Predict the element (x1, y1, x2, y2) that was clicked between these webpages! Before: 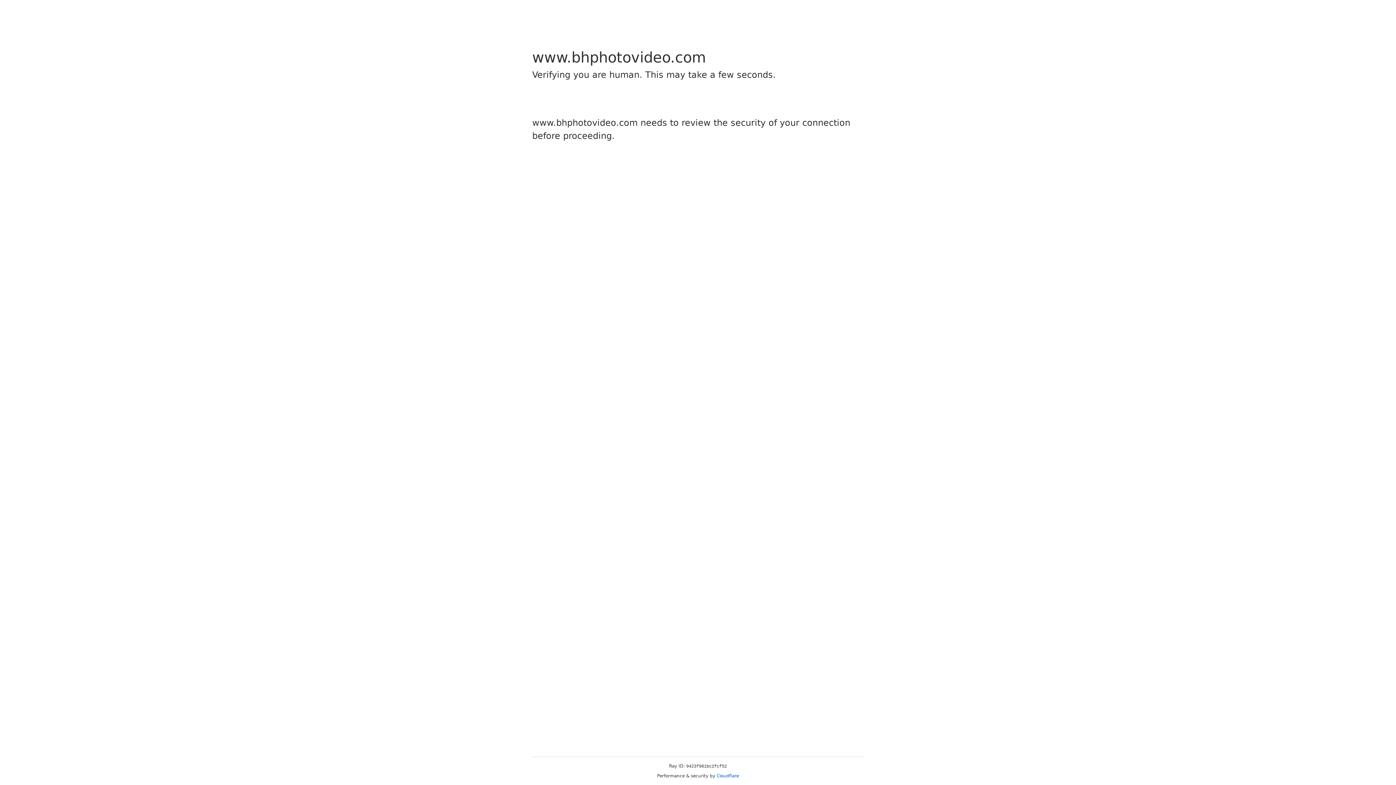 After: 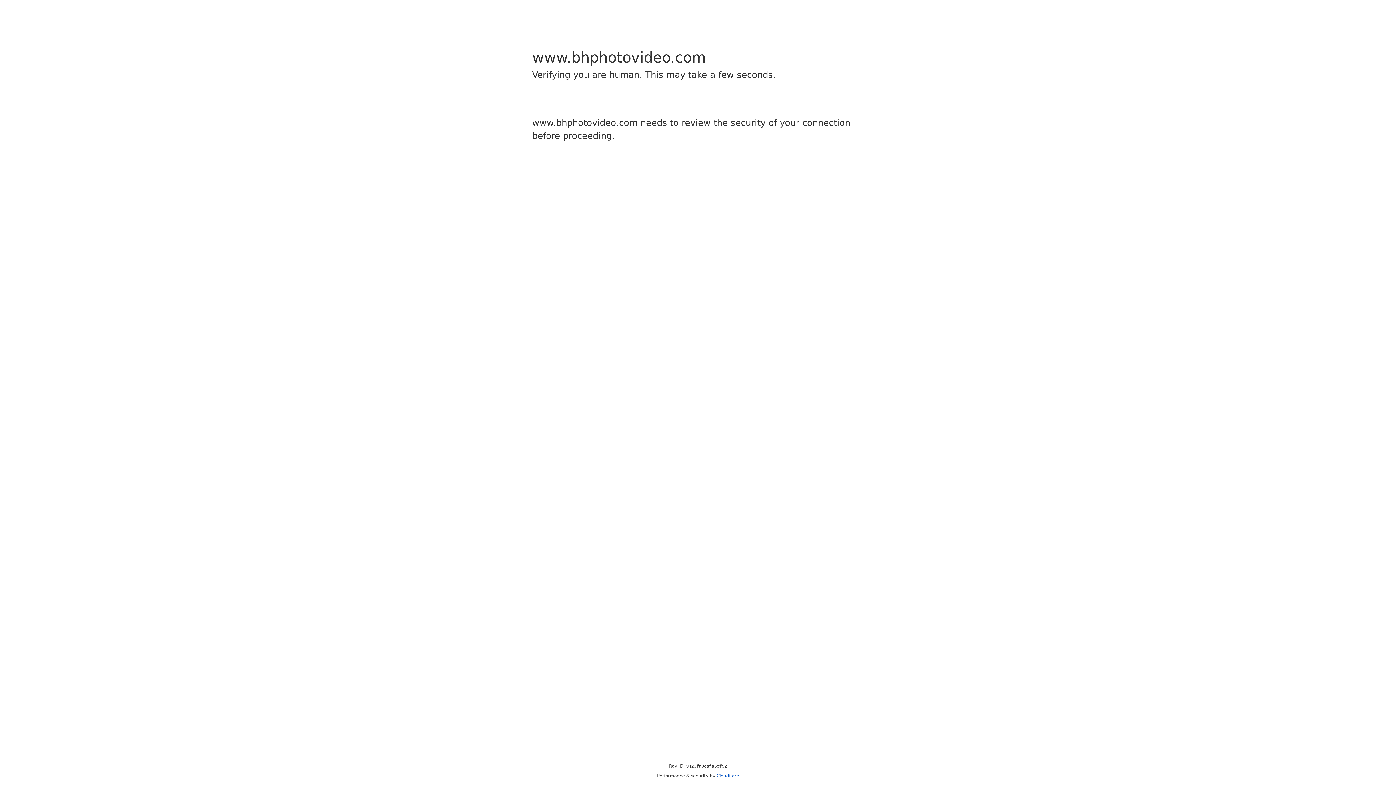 Action: label: Cloudflare bbox: (716, 773, 739, 778)